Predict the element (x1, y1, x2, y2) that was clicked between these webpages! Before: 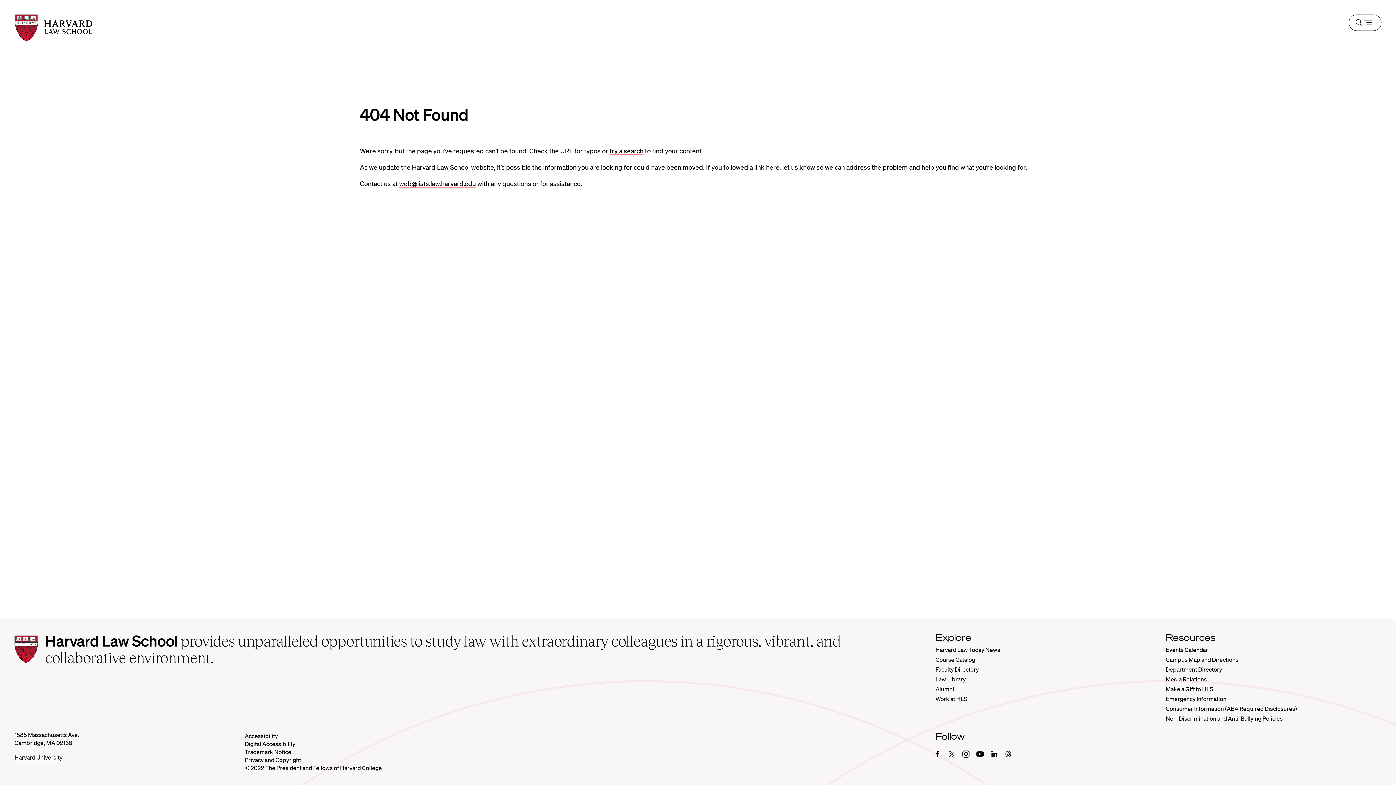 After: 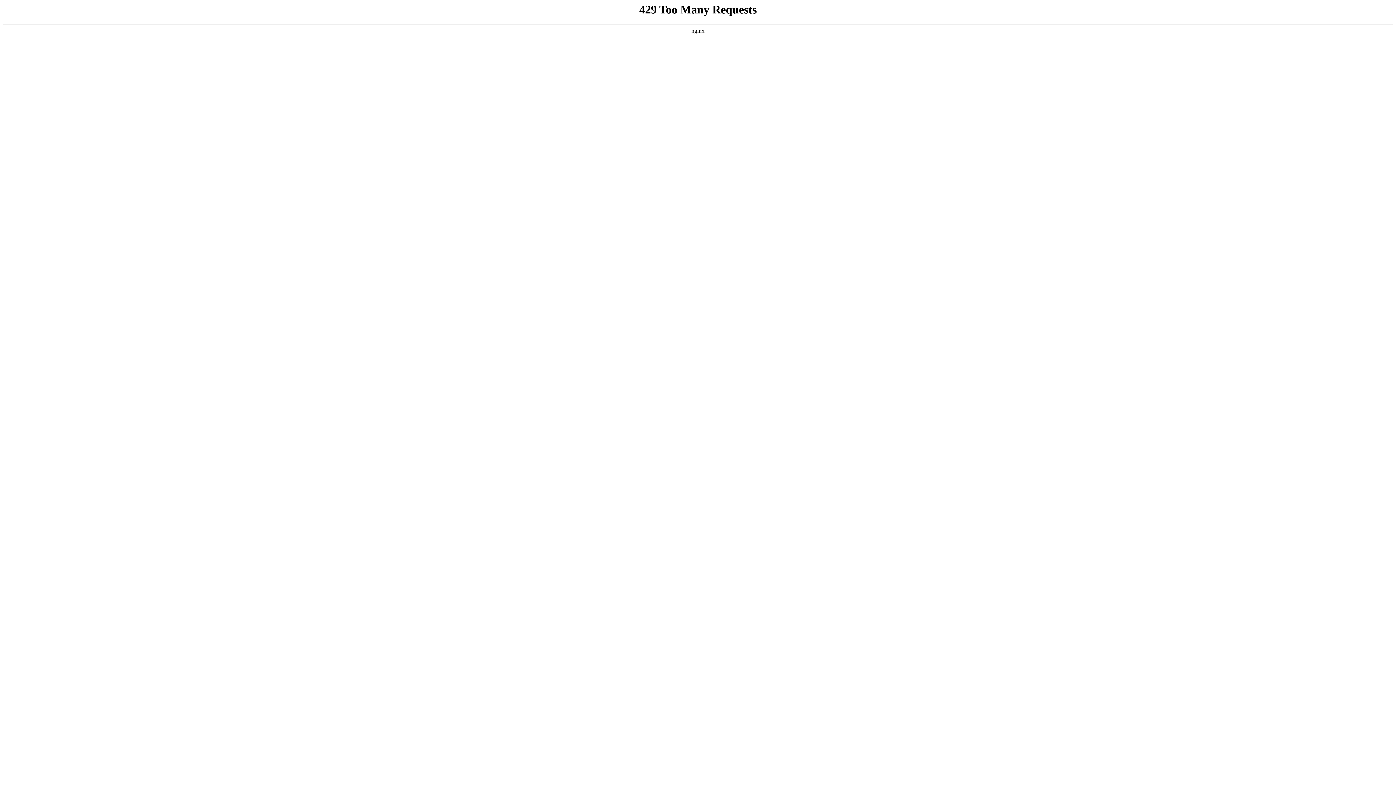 Action: bbox: (14, 754, 62, 761) label: Harvard University